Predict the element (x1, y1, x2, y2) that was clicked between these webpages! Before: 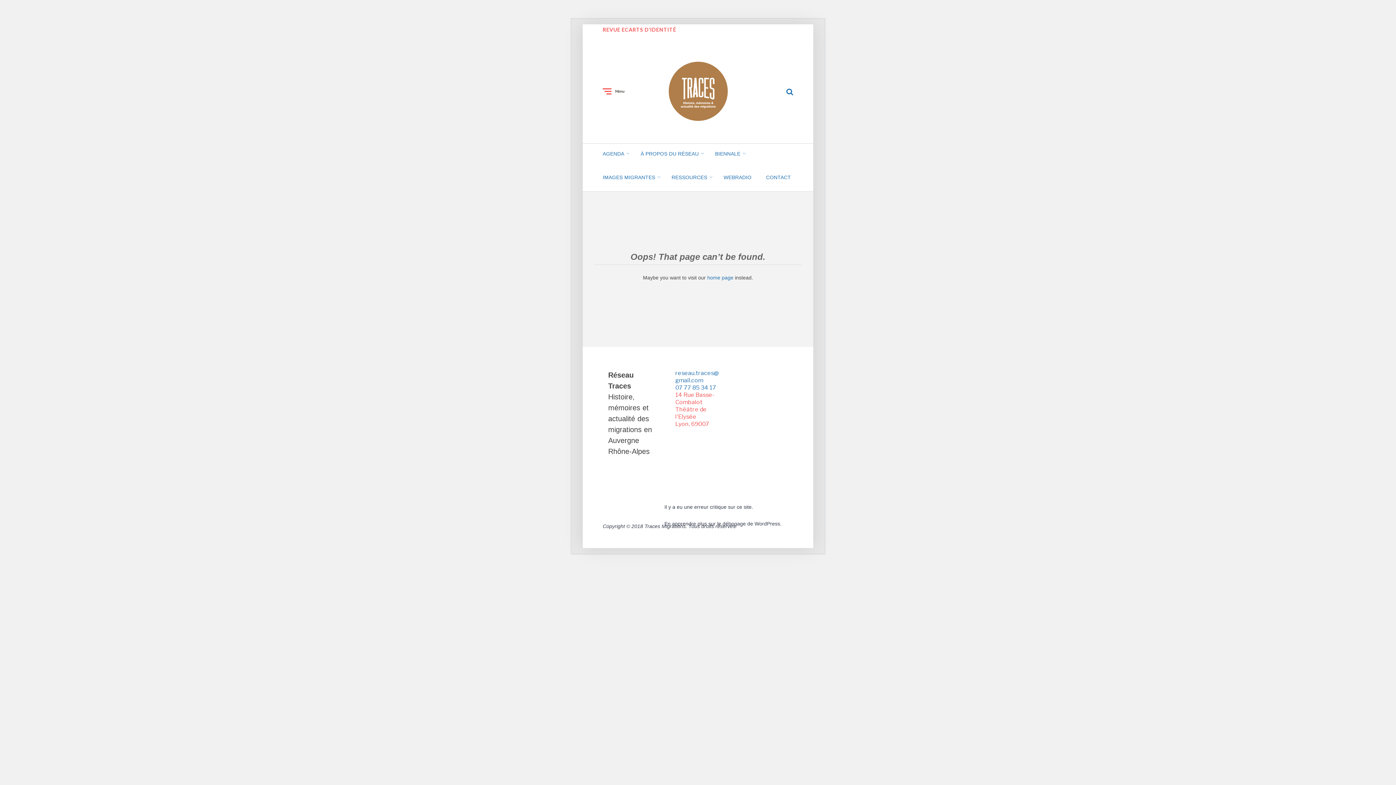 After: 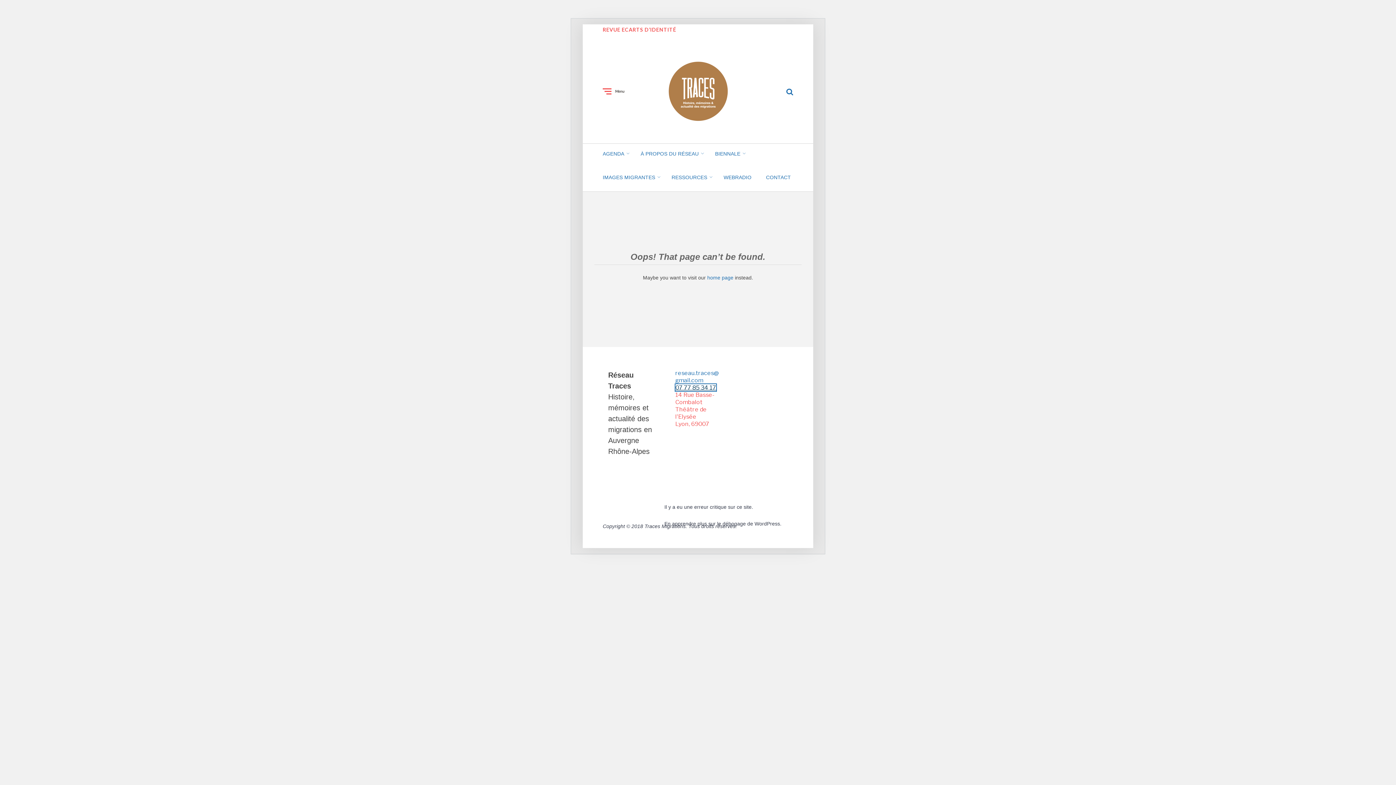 Action: bbox: (675, 384, 716, 391) label: 07 77 85 34 17